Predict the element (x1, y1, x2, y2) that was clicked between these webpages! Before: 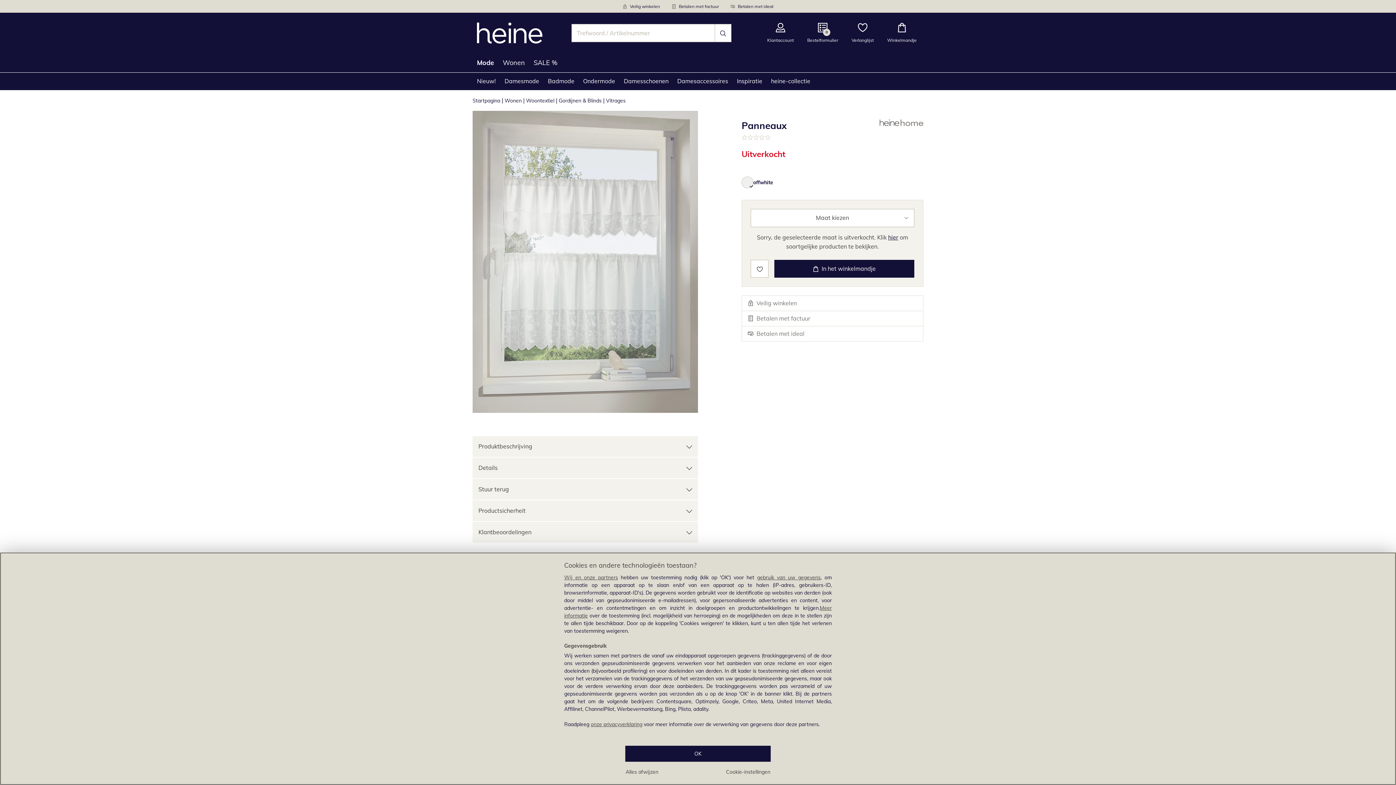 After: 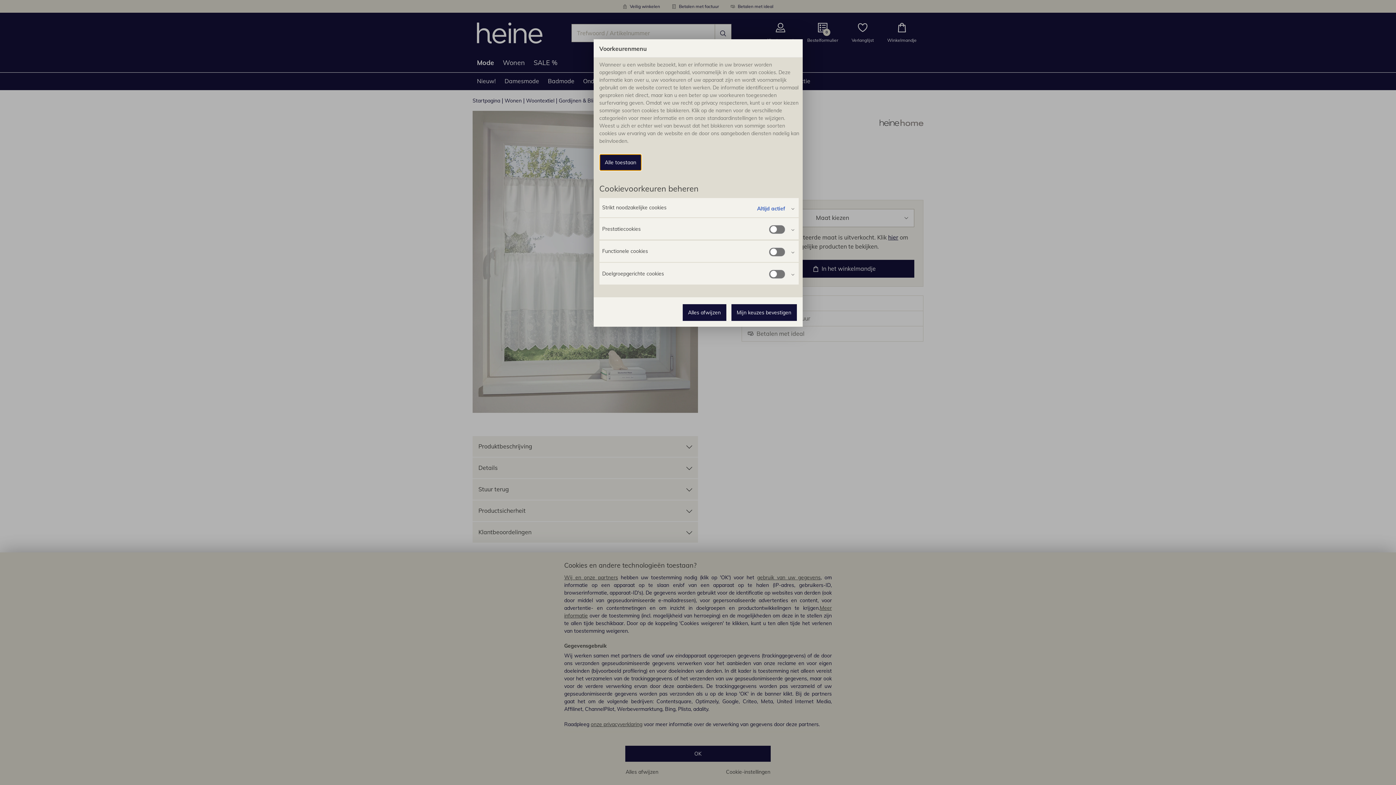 Action: bbox: (725, 768, 770, 776) label: Cookie-instellingen